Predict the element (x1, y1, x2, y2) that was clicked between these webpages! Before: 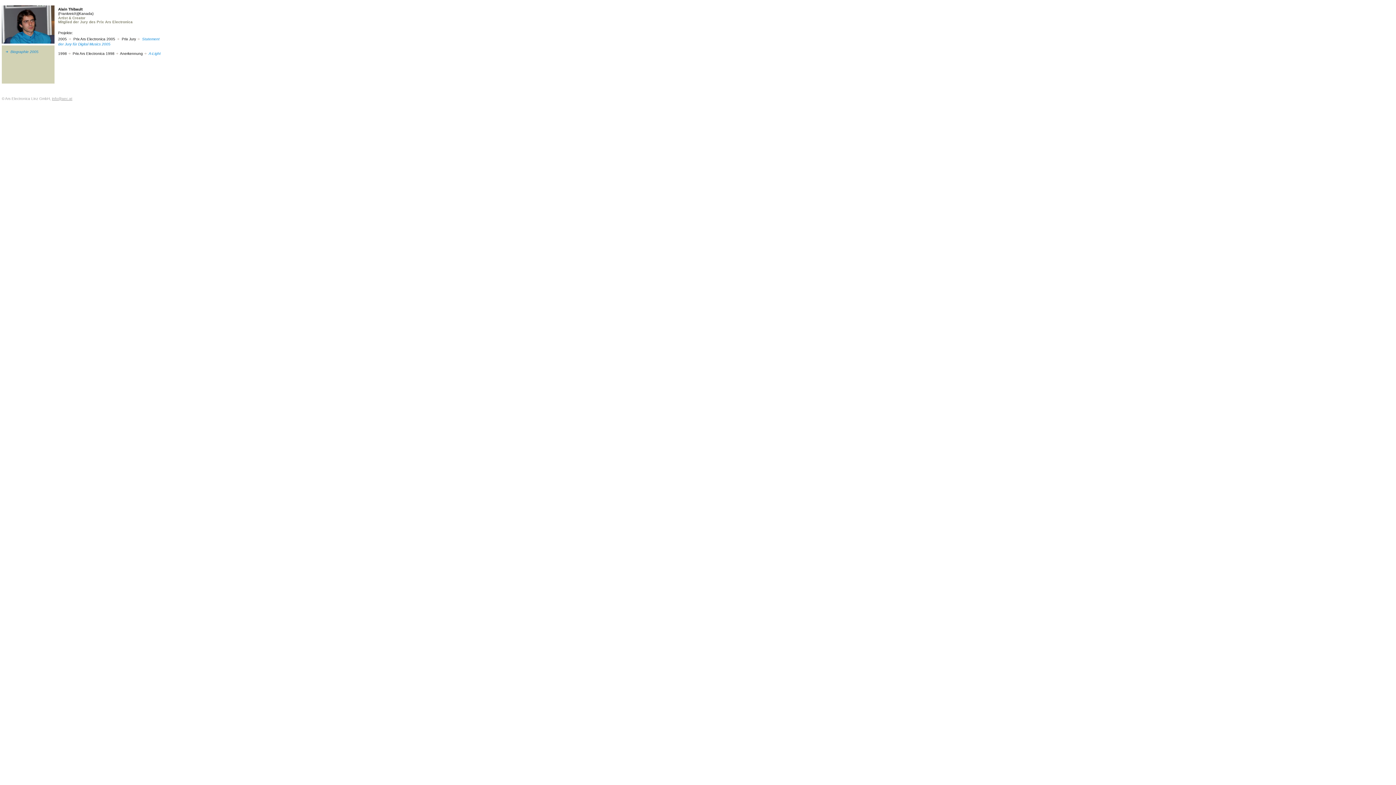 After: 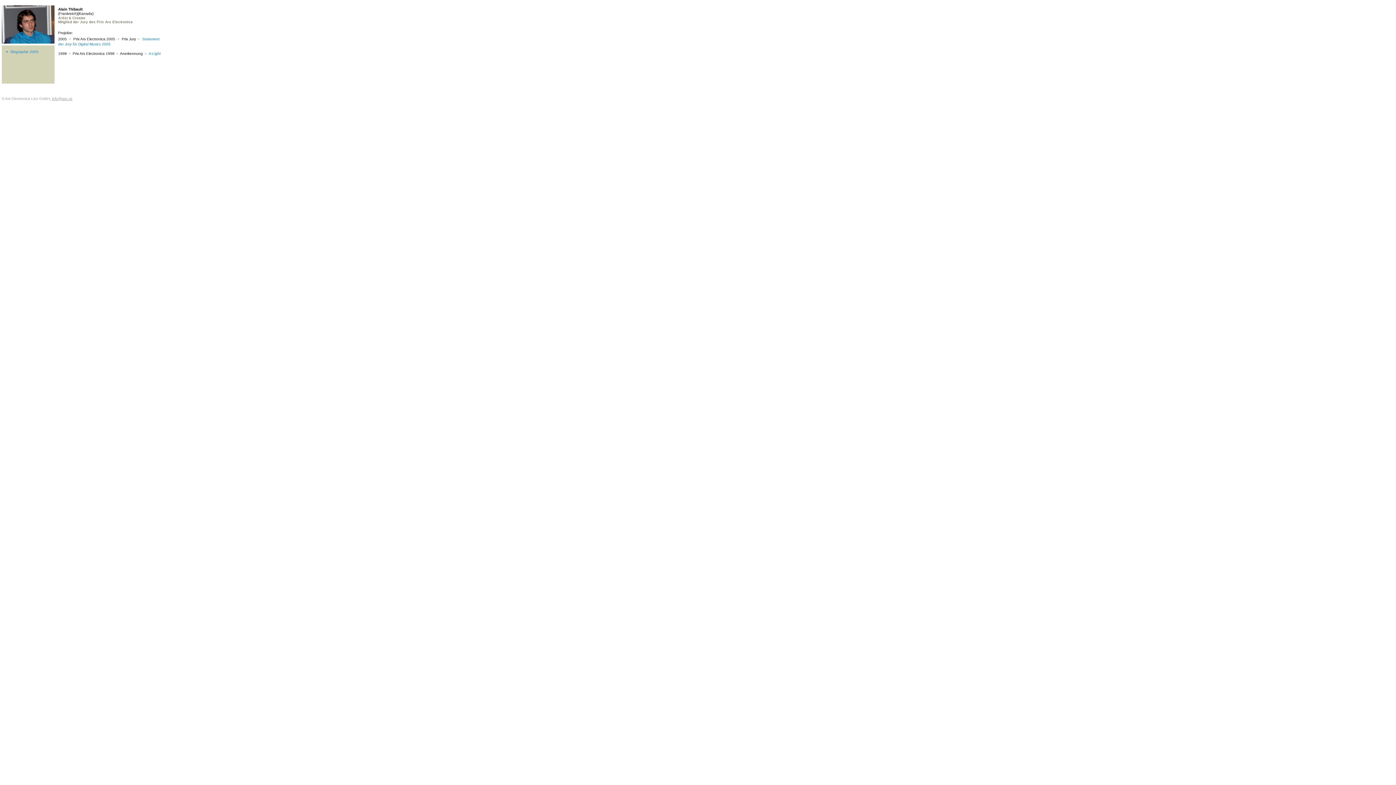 Action: label: A-Light bbox: (148, 51, 160, 55)